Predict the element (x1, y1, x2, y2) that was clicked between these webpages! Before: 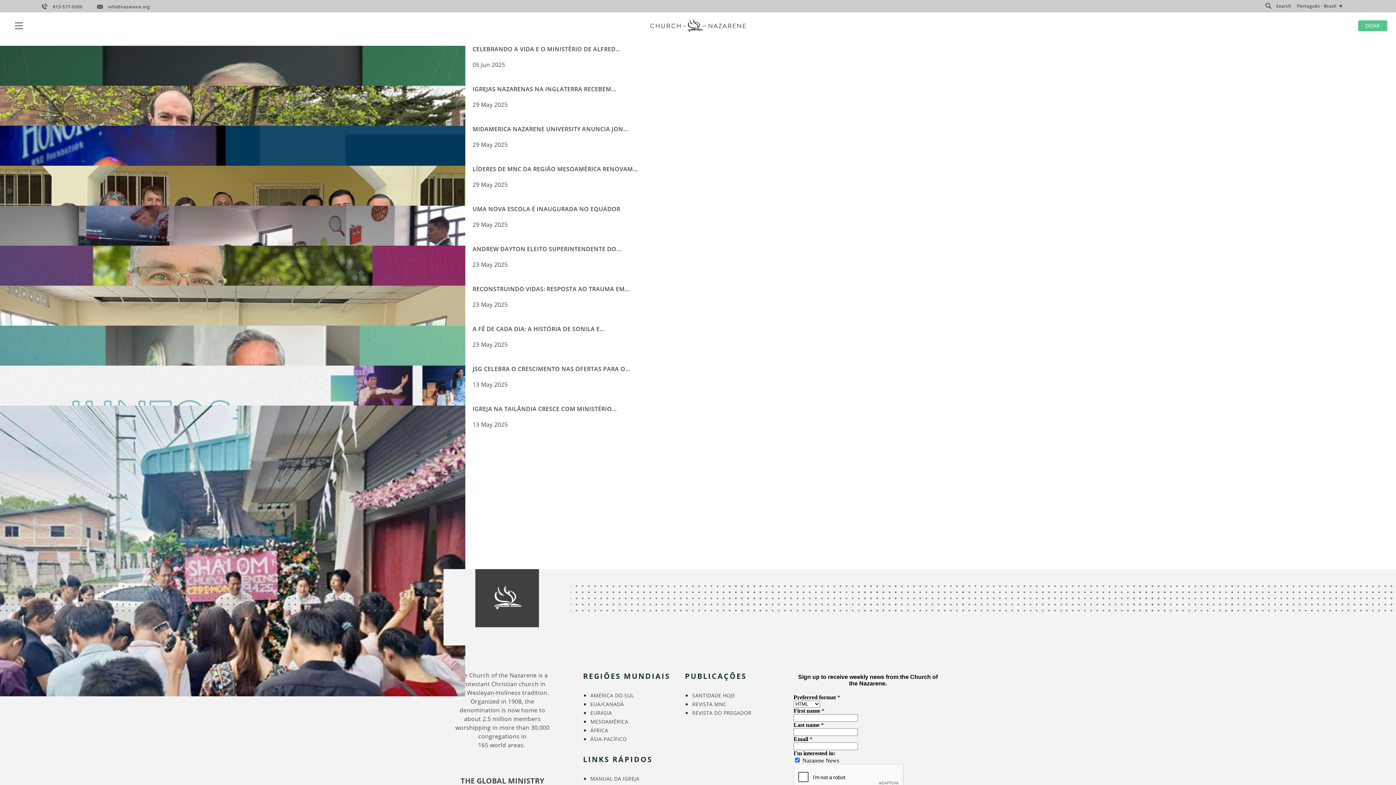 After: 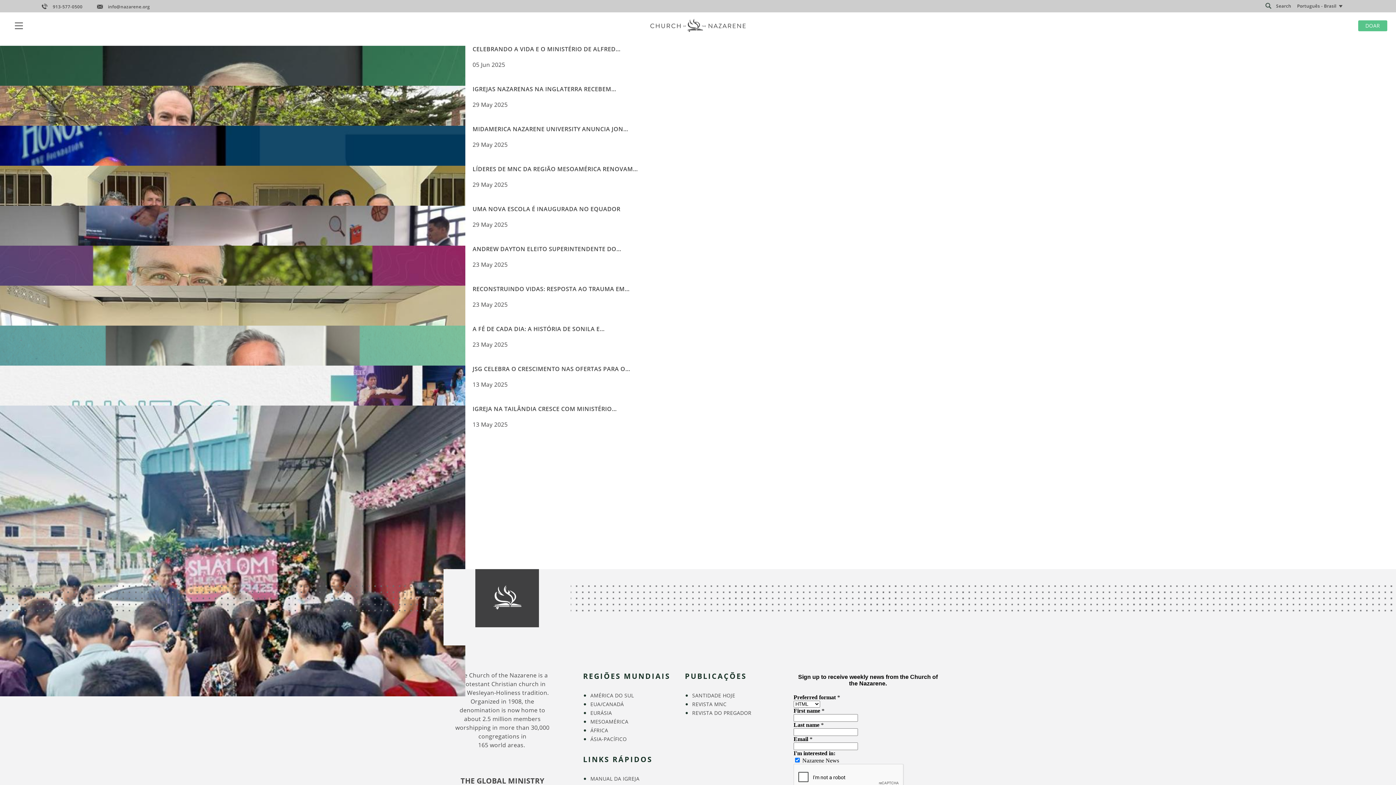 Action: label: 913-577-0500 bbox: (41, 3, 82, 9)